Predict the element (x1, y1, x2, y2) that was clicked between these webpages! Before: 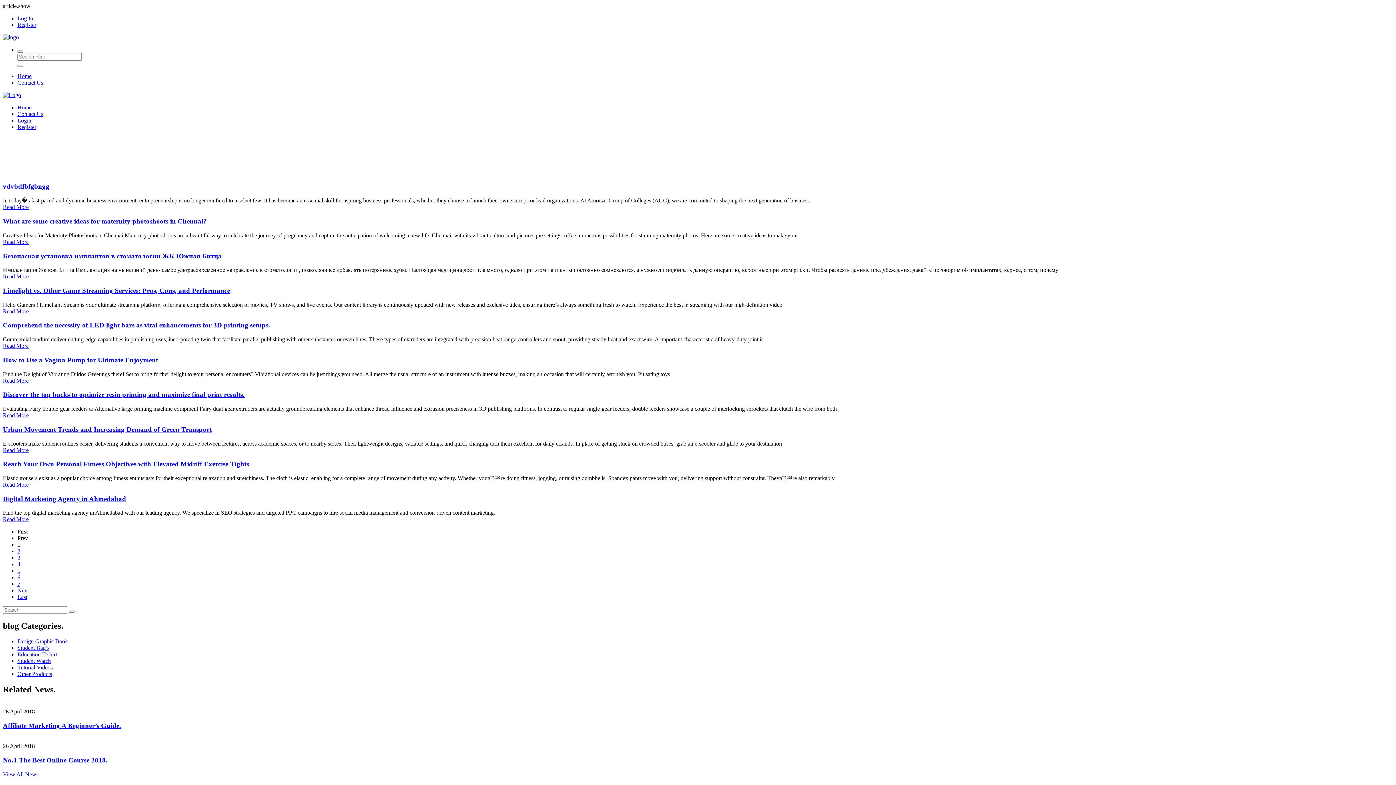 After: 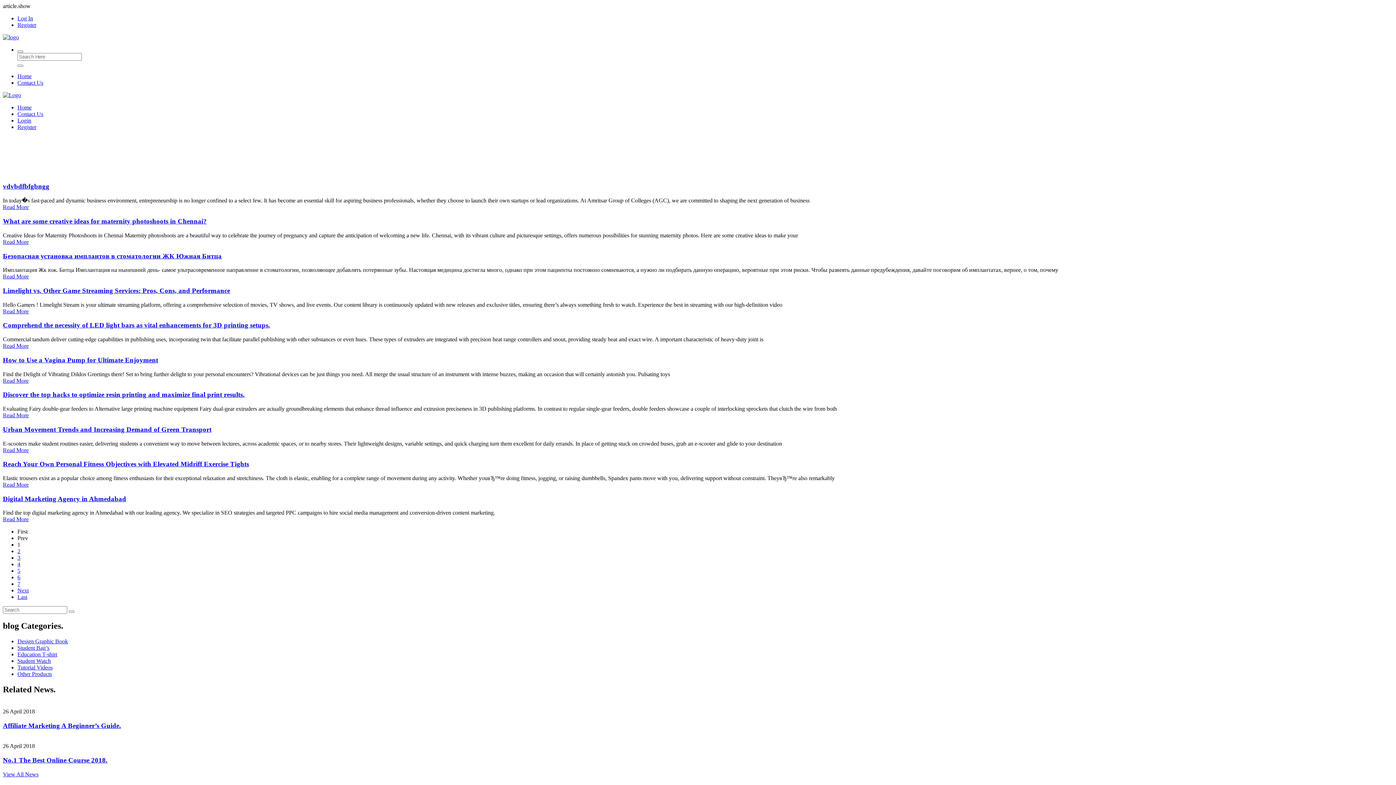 Action: label: Tutorial Videos bbox: (17, 664, 52, 670)